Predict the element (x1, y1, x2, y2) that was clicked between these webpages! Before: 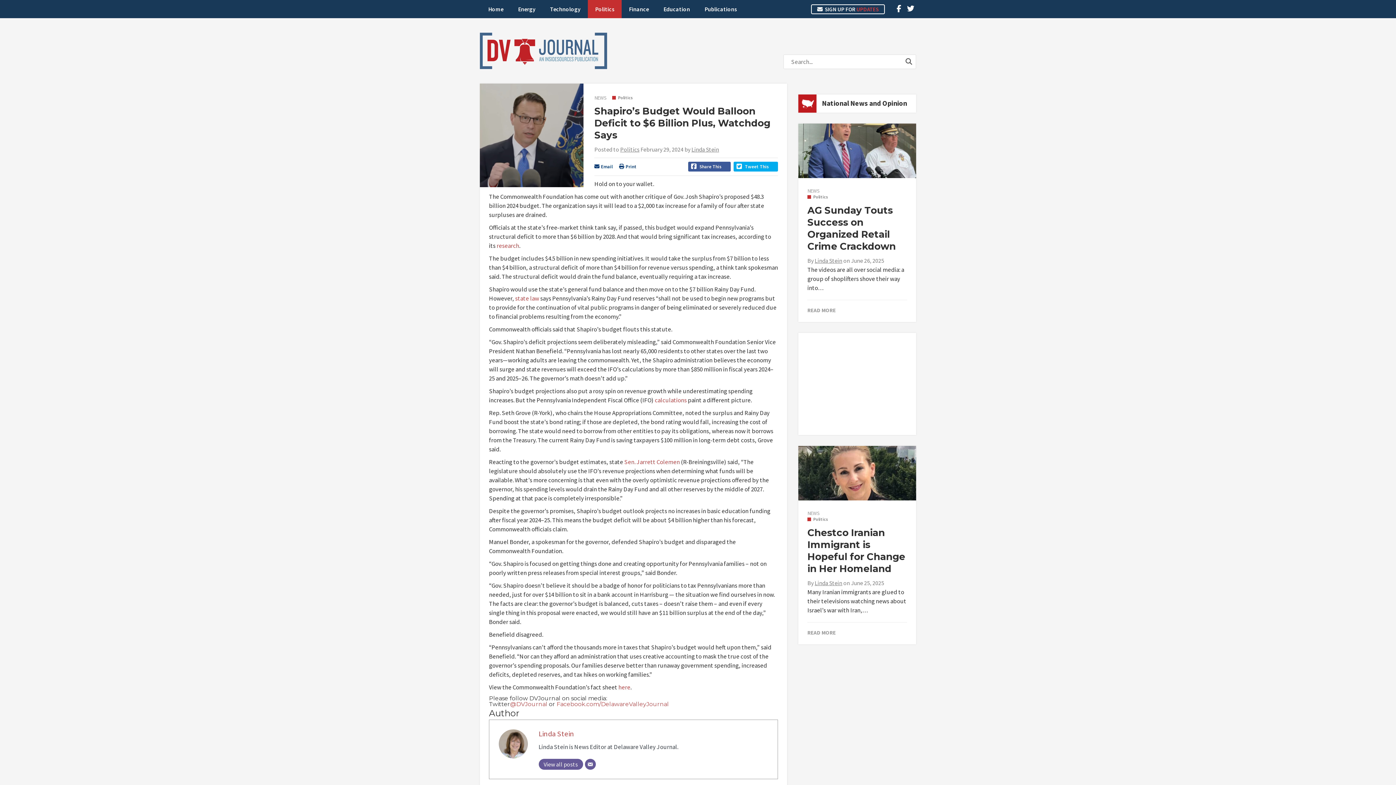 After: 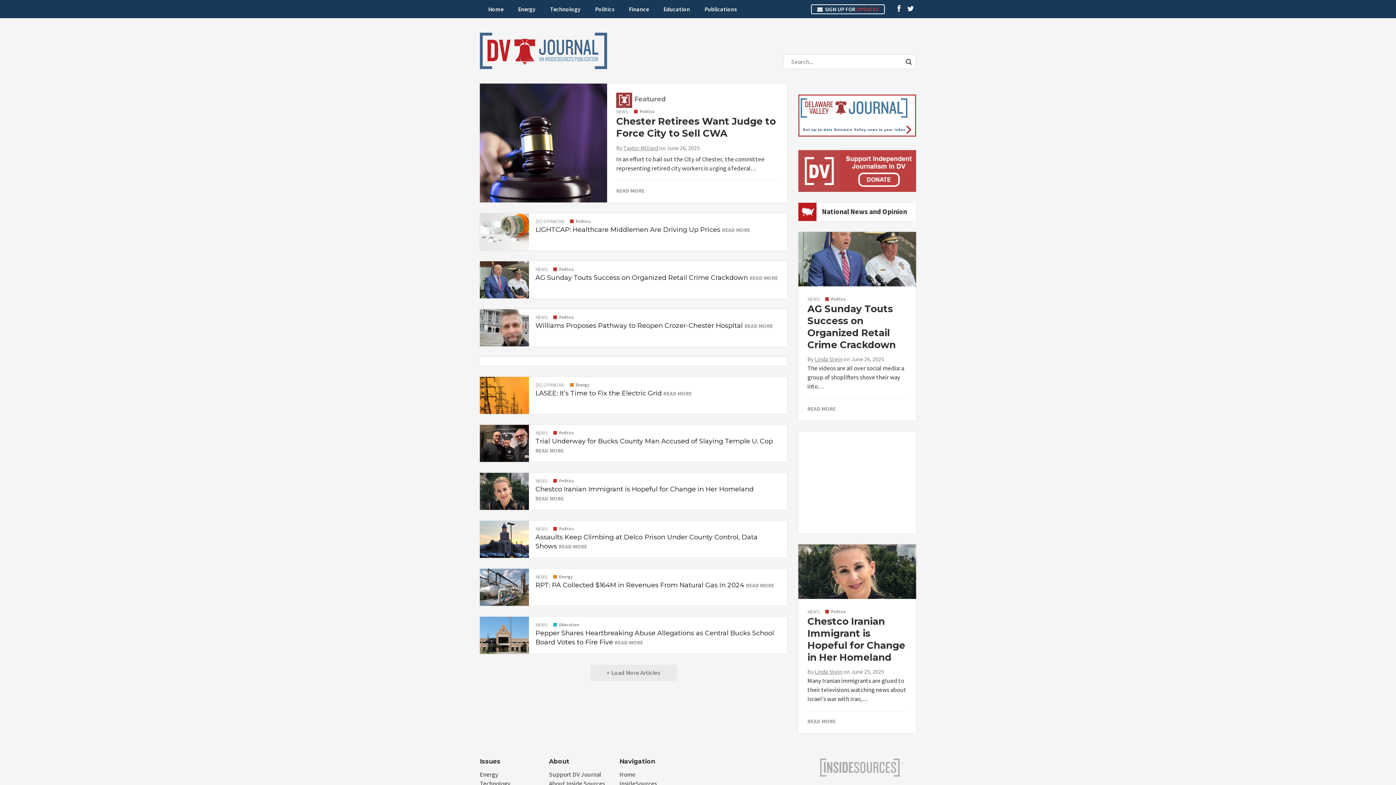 Action: bbox: (480, 32, 607, 69) label: DV Journal